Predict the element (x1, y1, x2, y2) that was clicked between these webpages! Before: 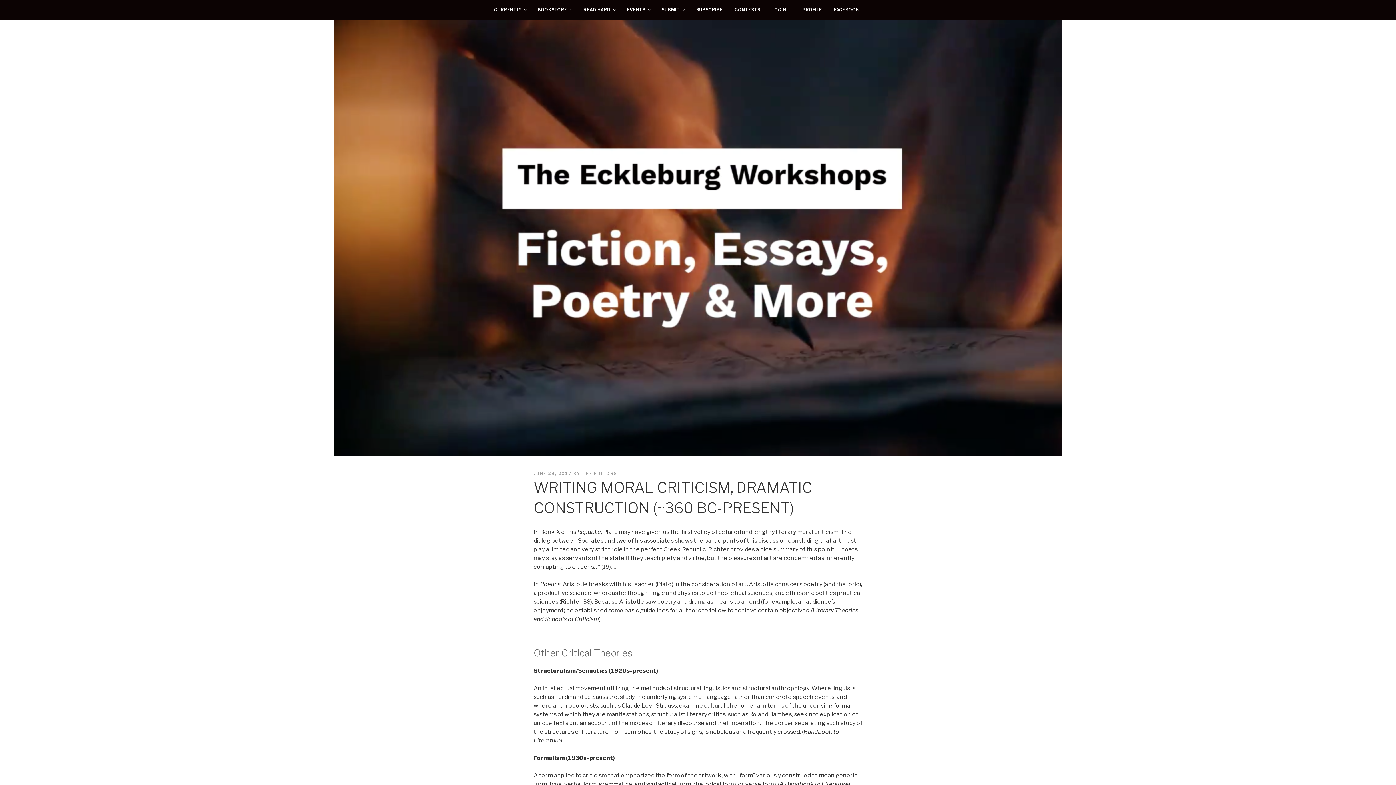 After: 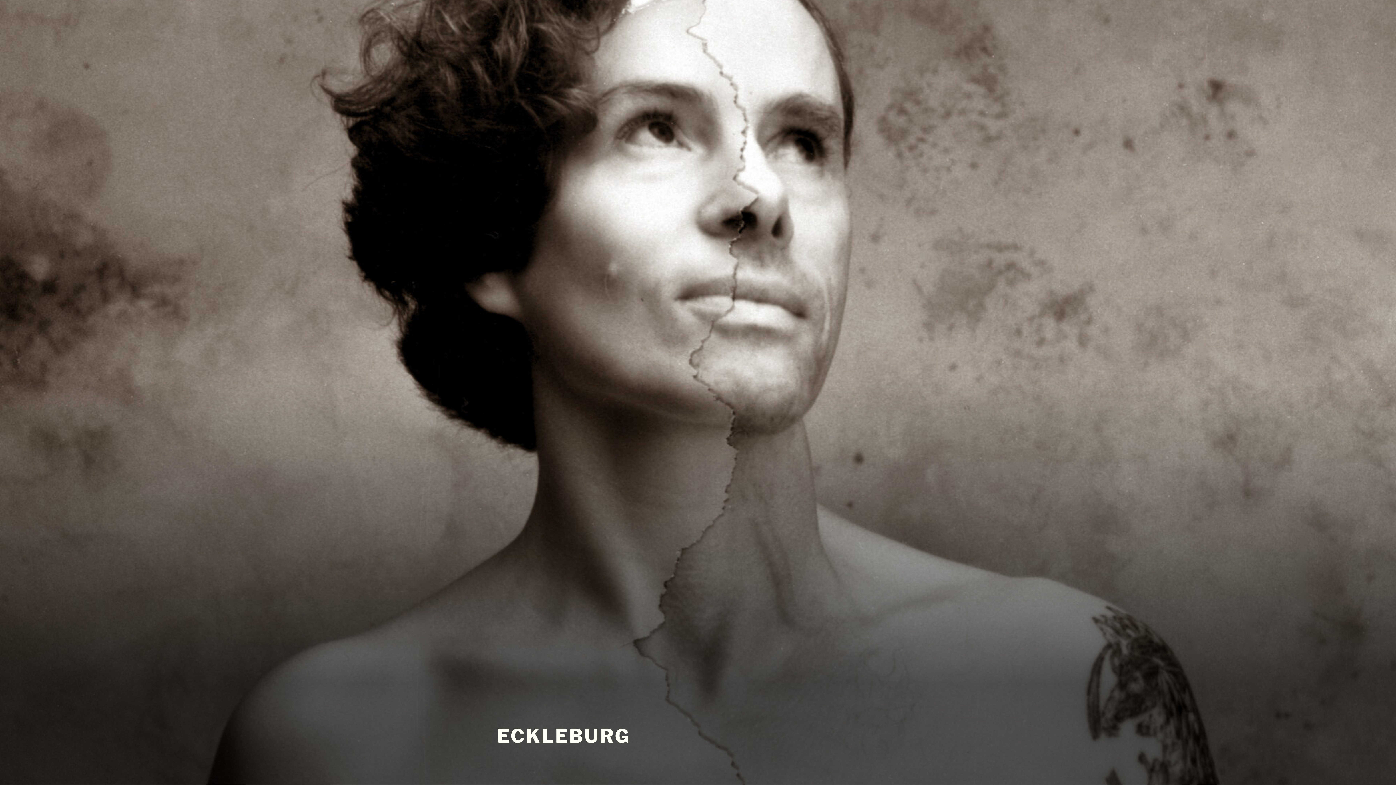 Action: label: CURRENTLY bbox: (488, 3, 531, 16)